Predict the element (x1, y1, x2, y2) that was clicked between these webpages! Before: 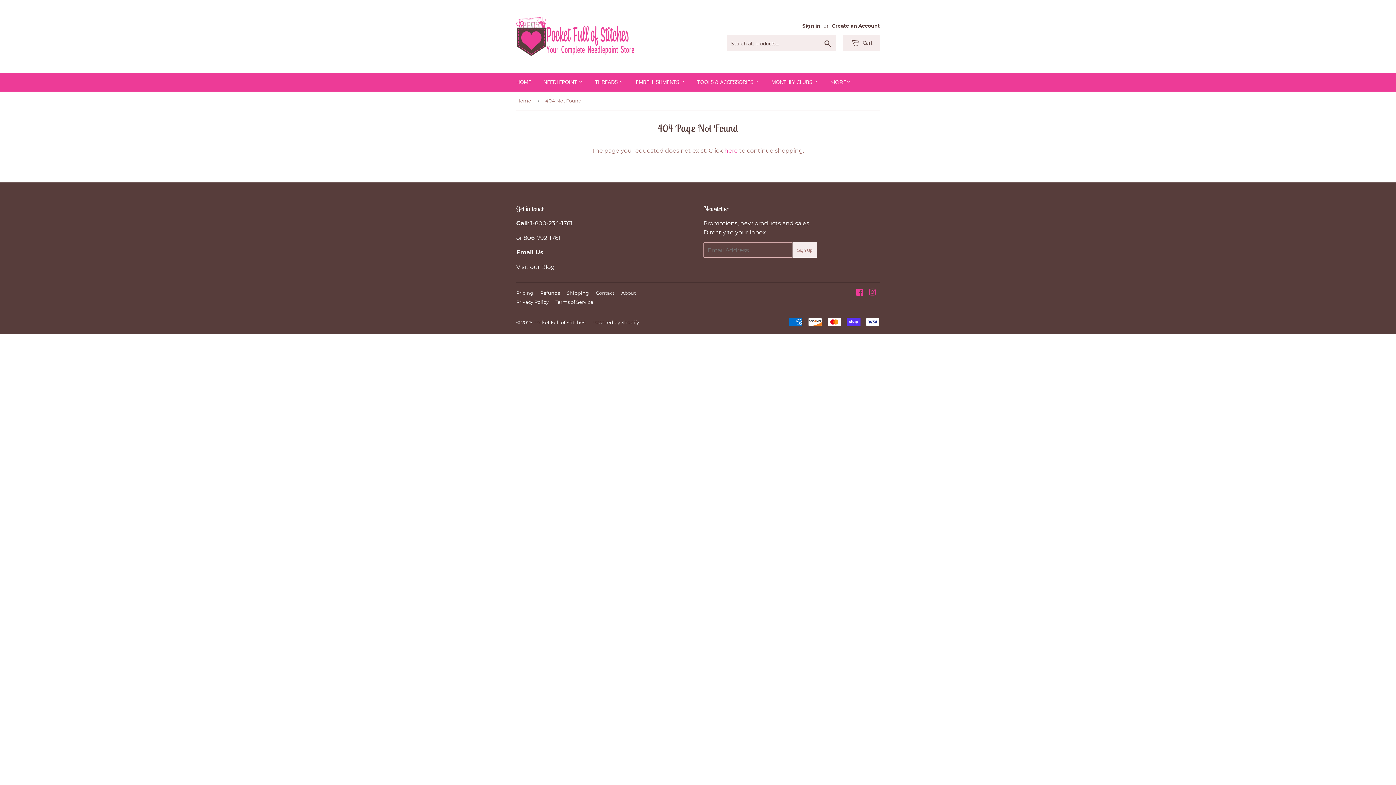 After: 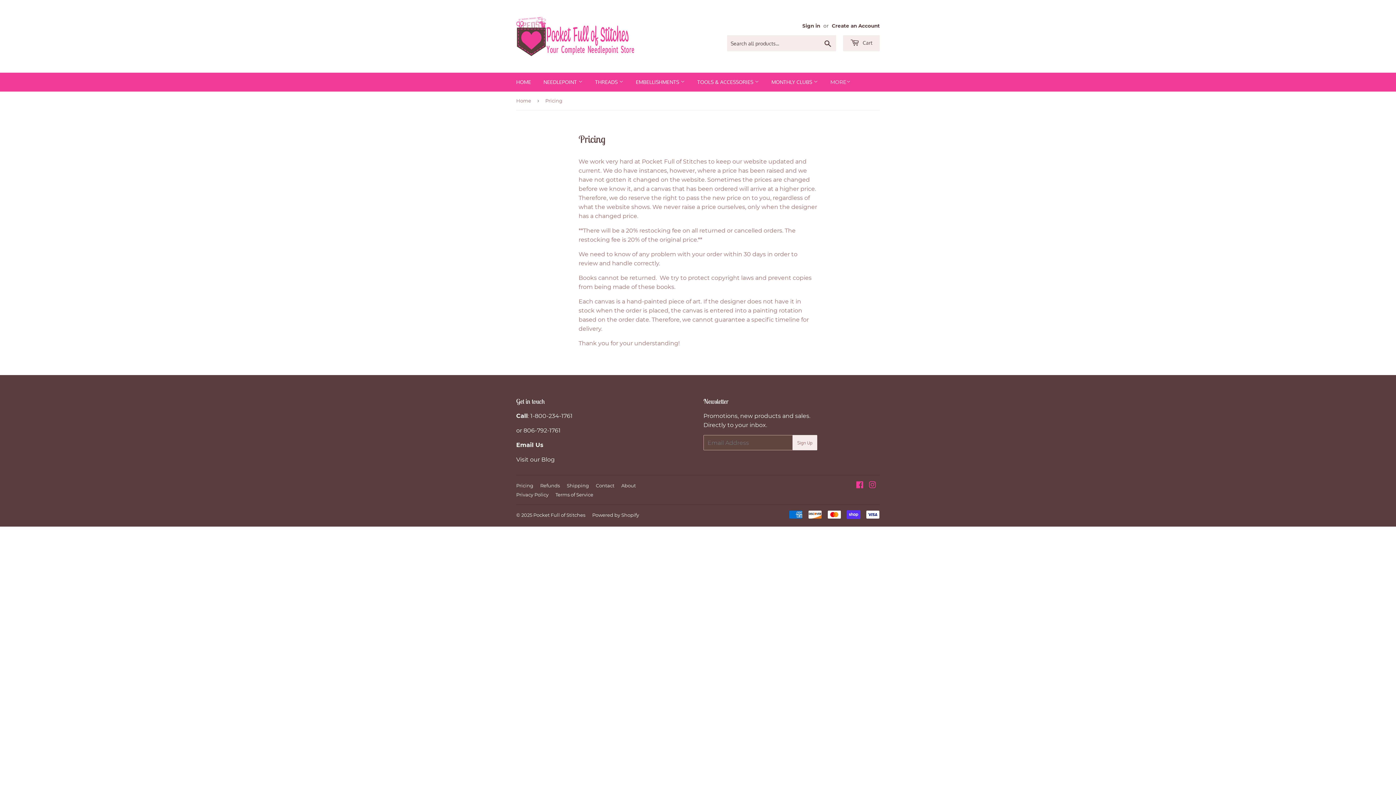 Action: label: Pricing bbox: (516, 290, 533, 296)